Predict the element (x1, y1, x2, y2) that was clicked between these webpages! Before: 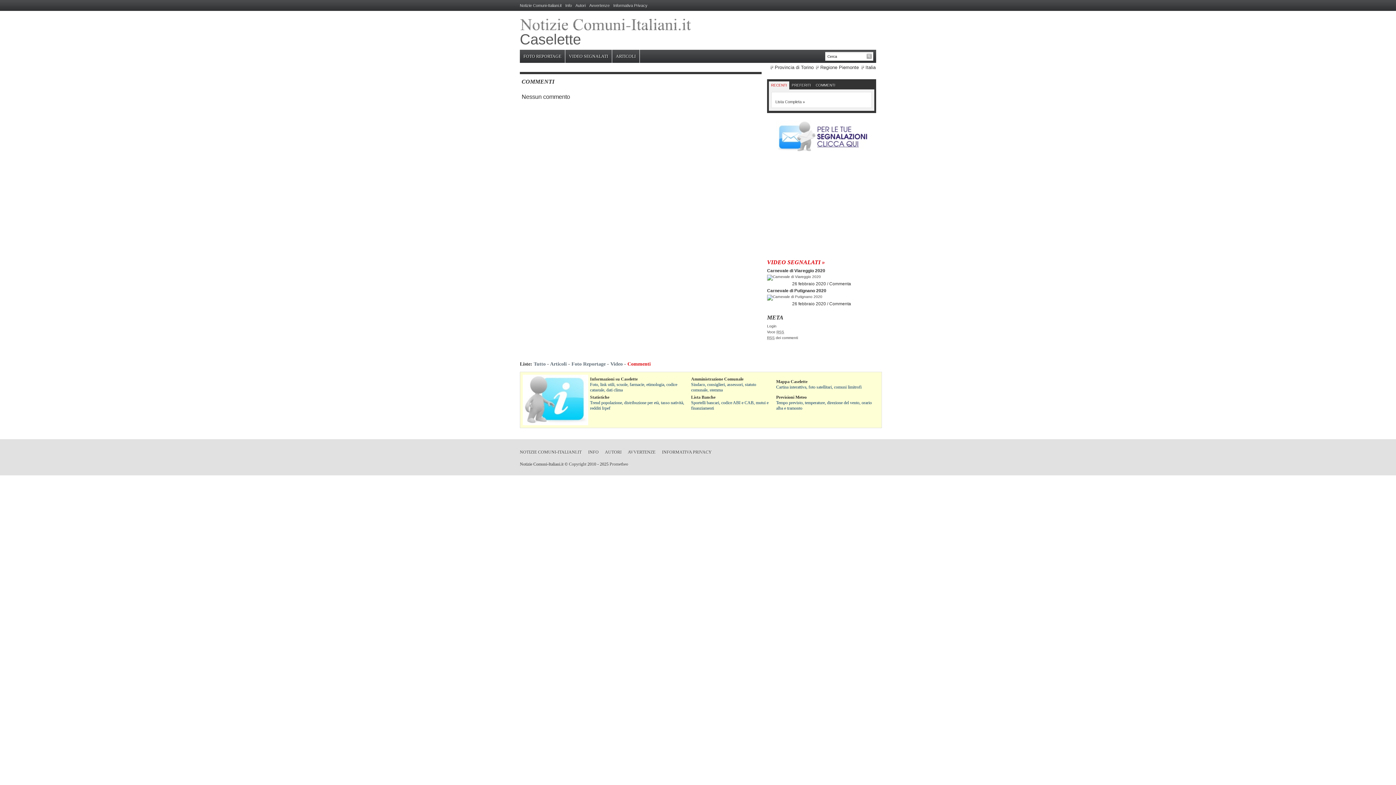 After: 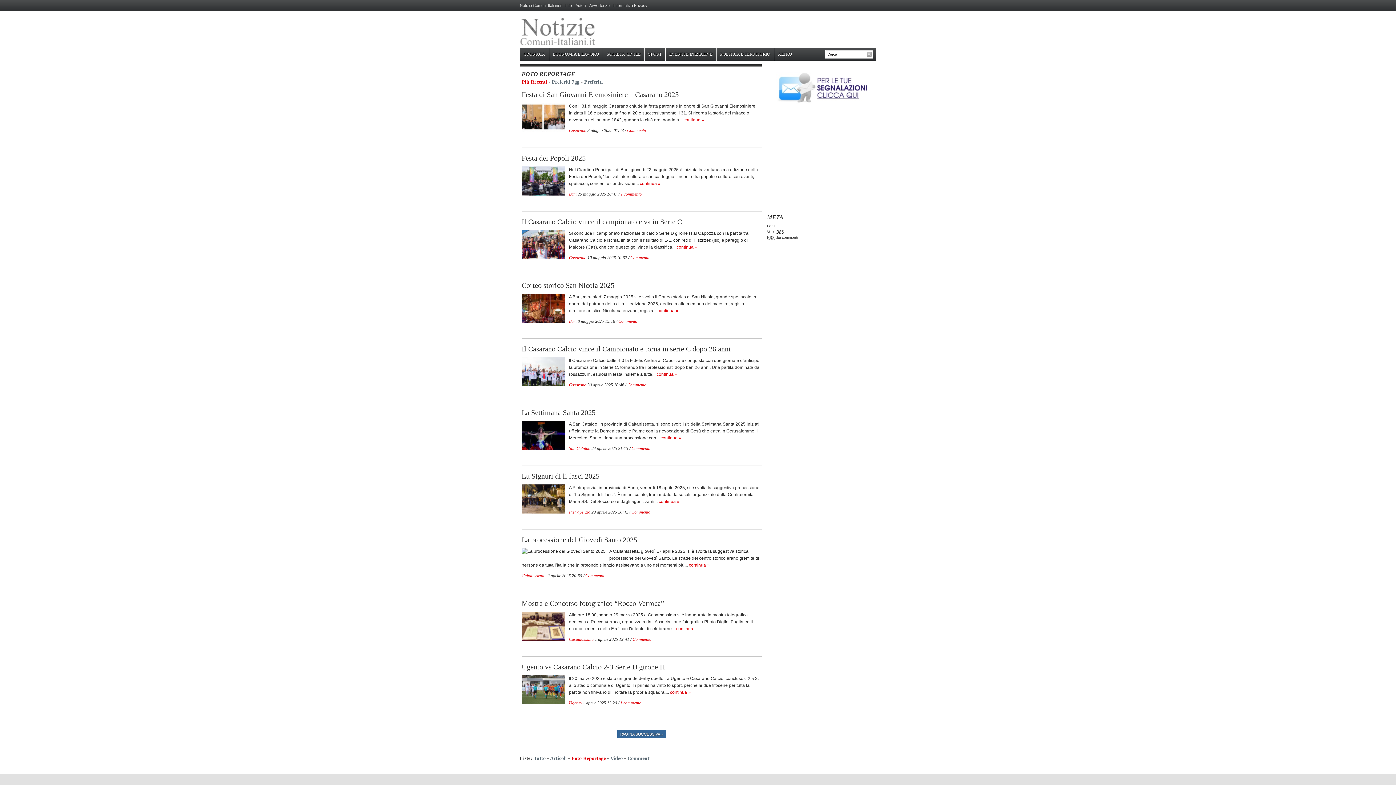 Action: label: FOTO REPORTAGE bbox: (520, 50, 565, 62)